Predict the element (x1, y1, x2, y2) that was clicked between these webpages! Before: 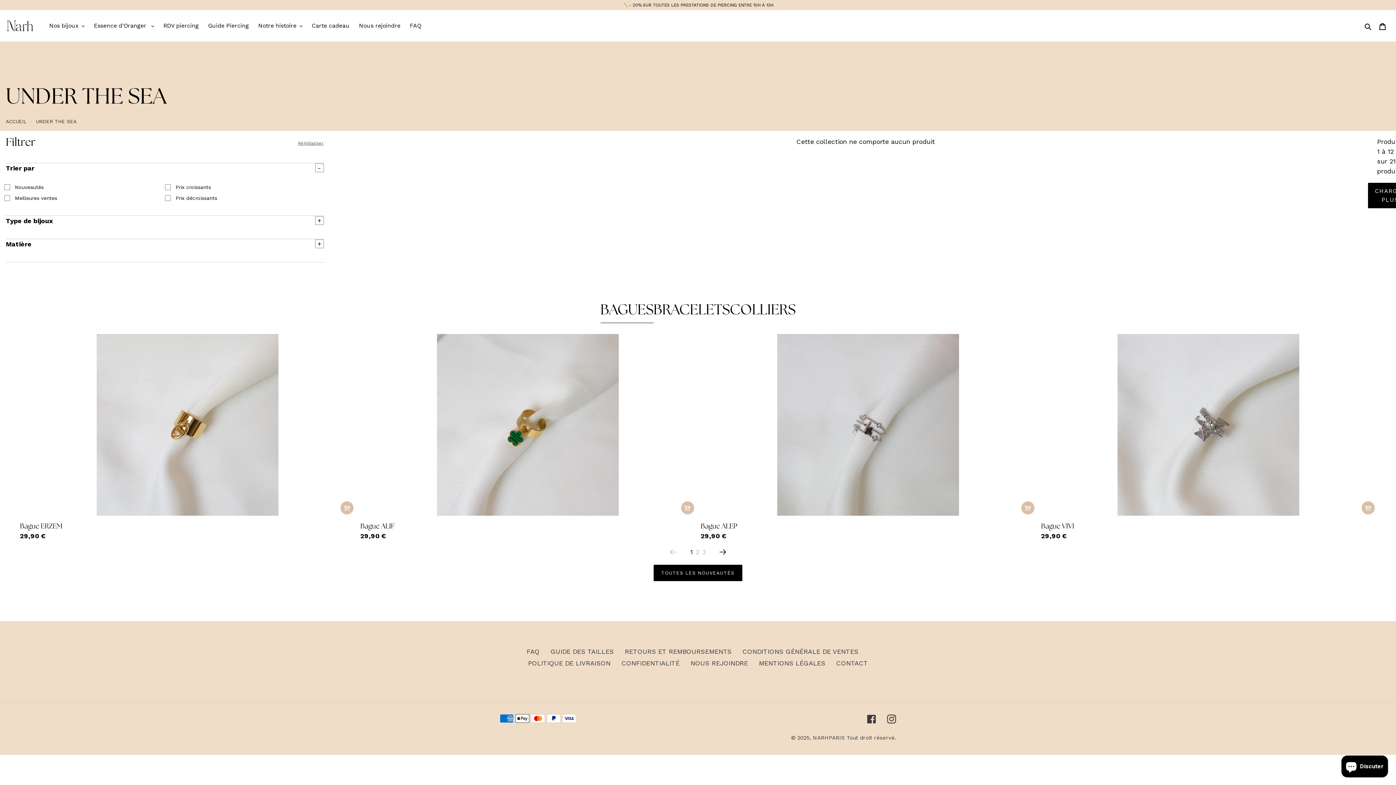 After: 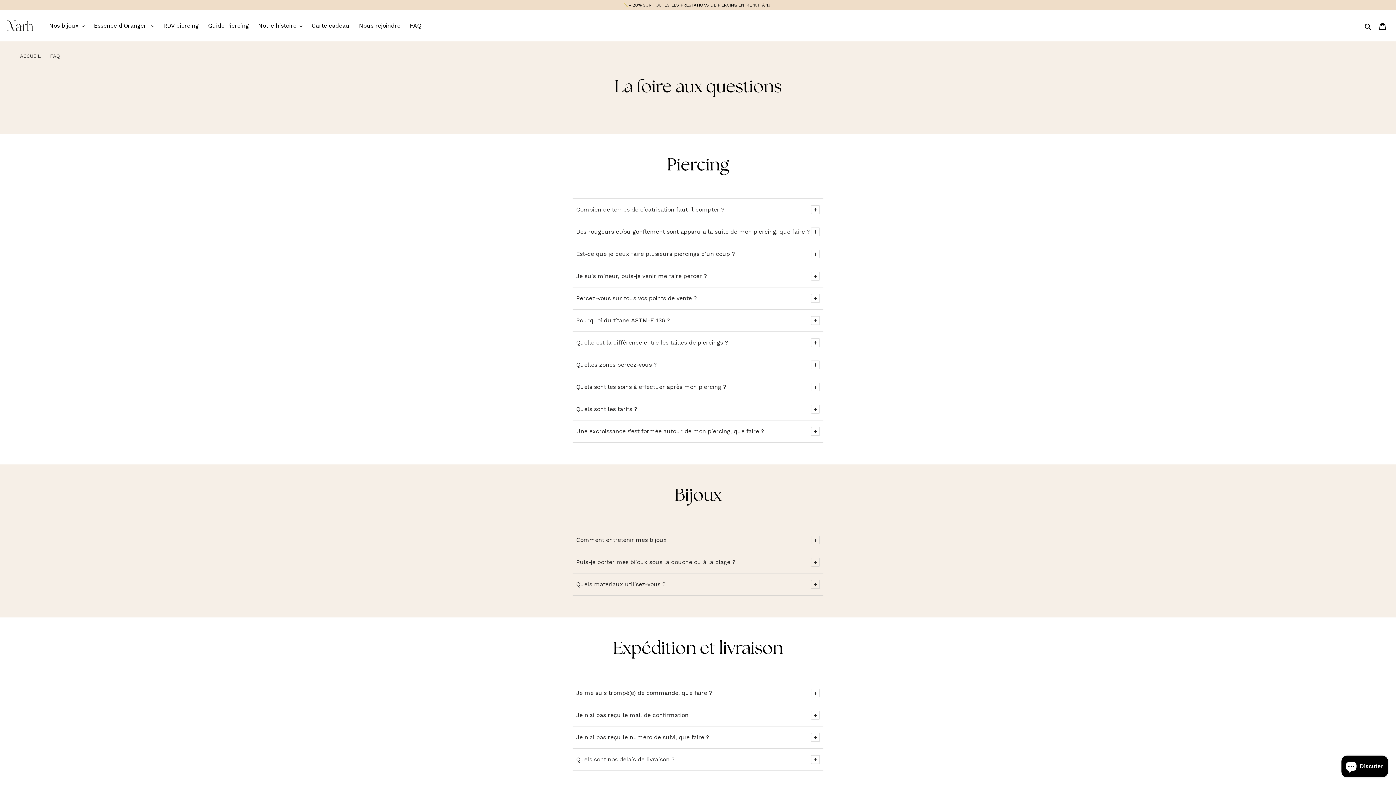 Action: bbox: (406, 10, 424, 41) label: FAQ